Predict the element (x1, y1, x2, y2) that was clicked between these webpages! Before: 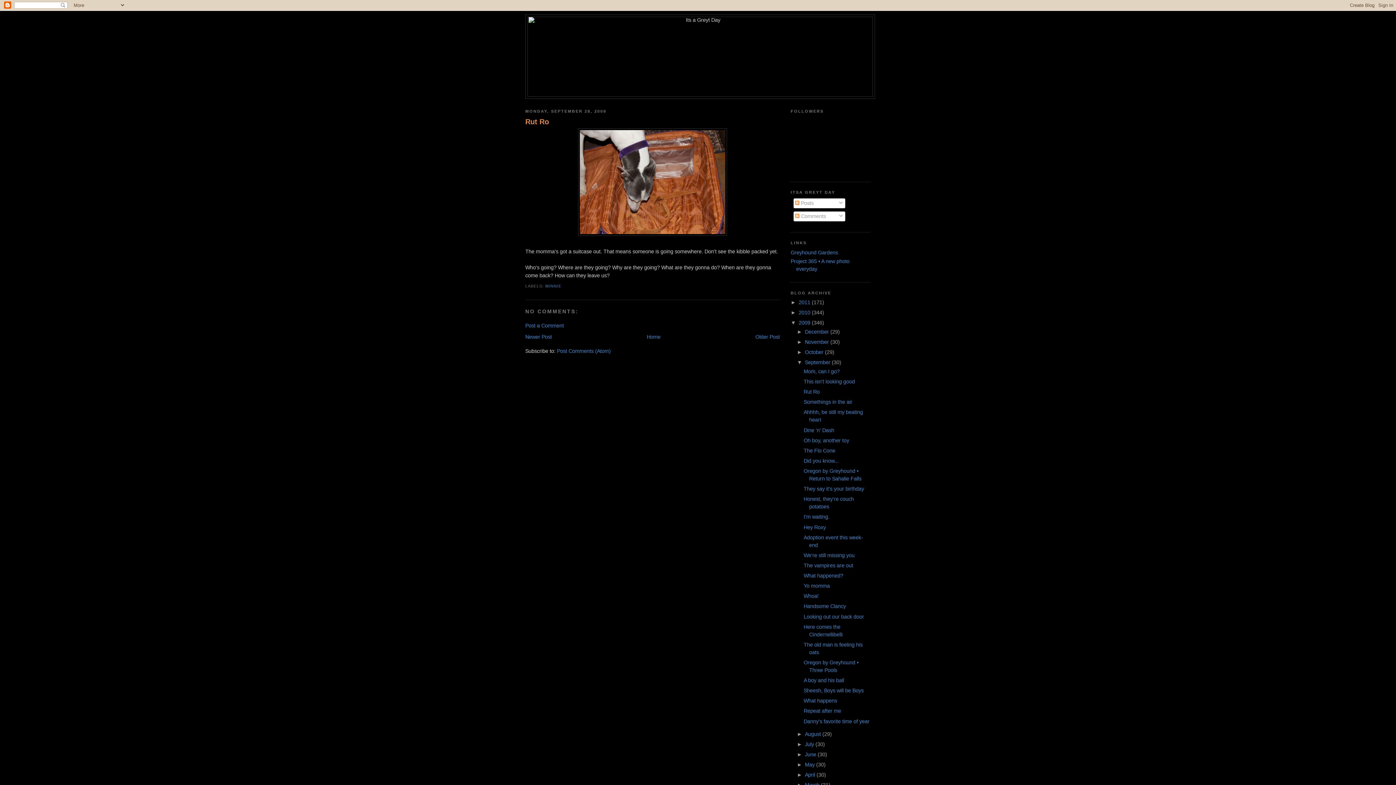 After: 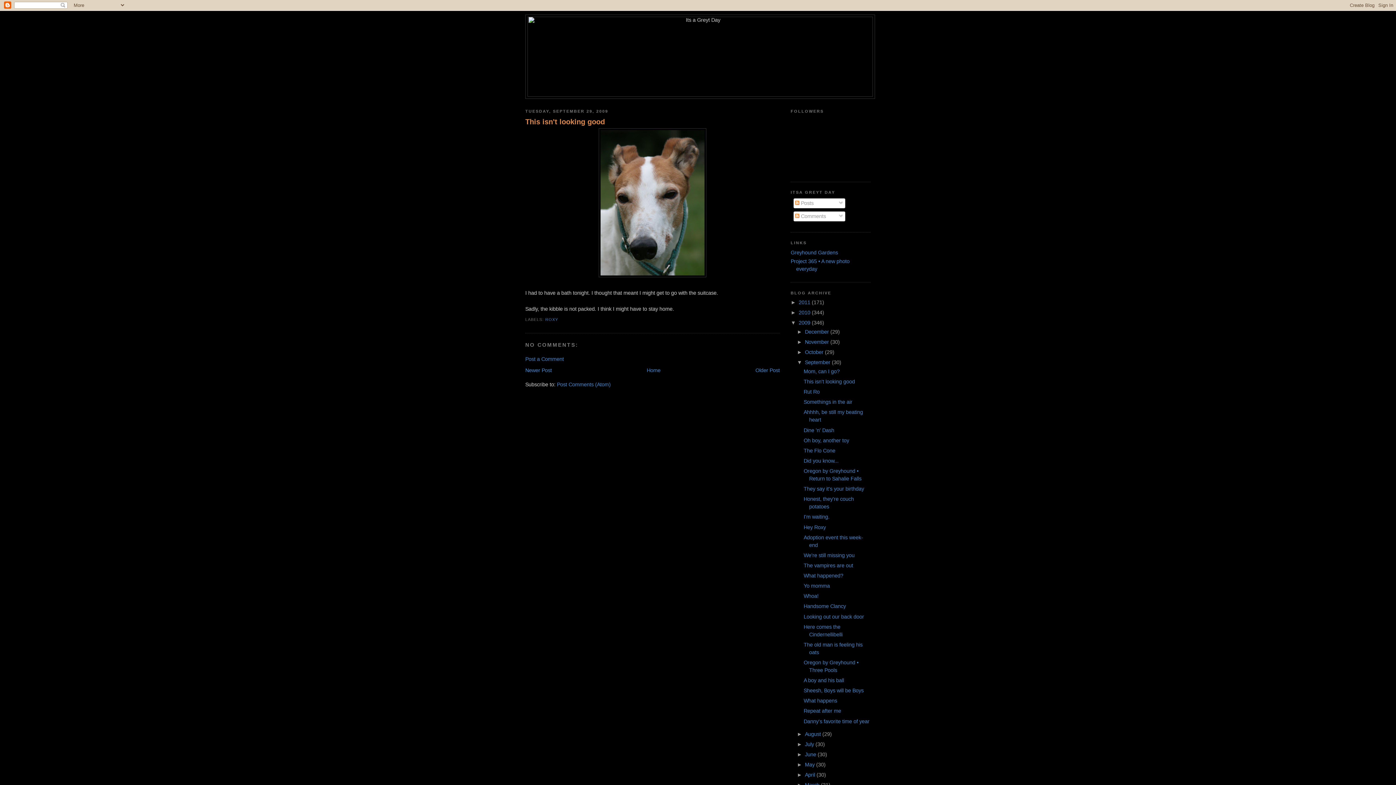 Action: label: This isn't looking good bbox: (803, 378, 855, 384)